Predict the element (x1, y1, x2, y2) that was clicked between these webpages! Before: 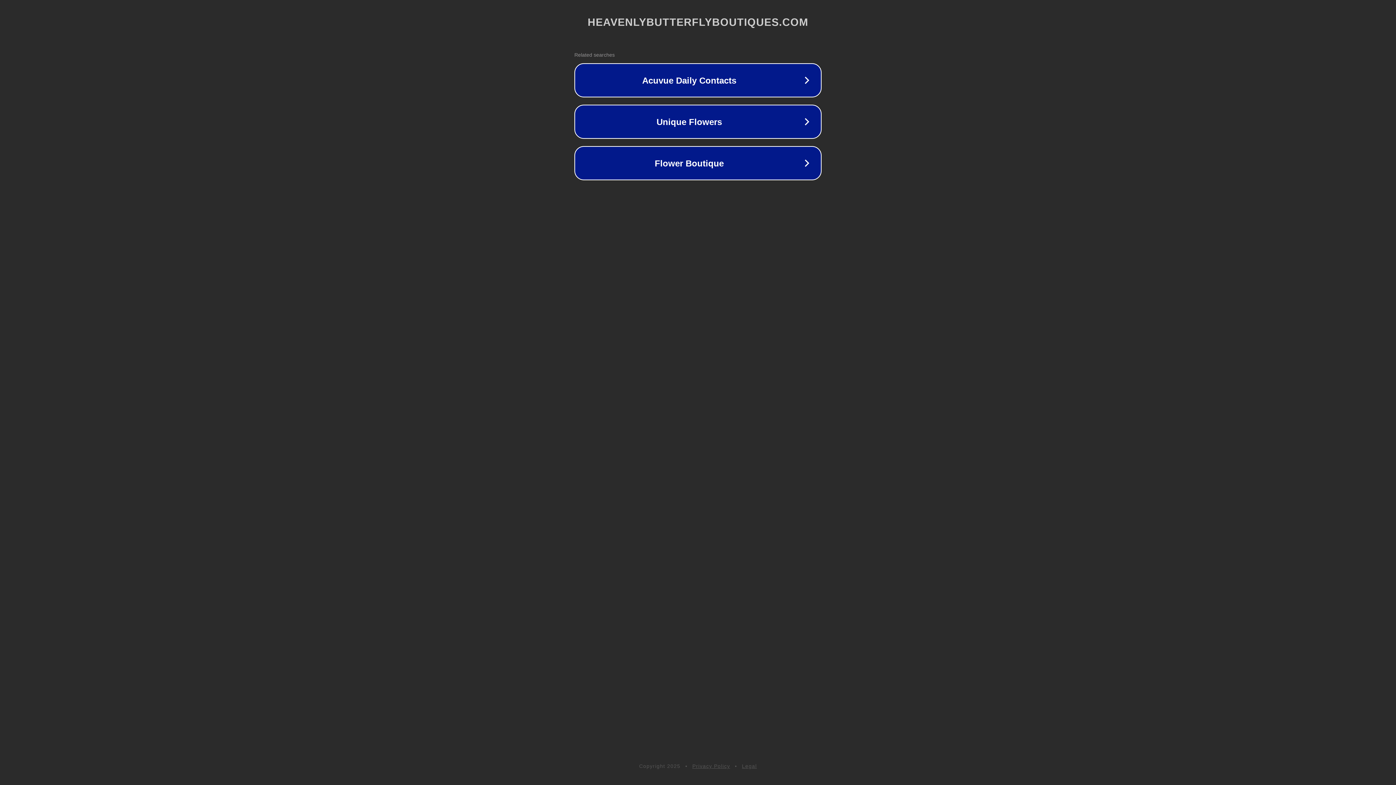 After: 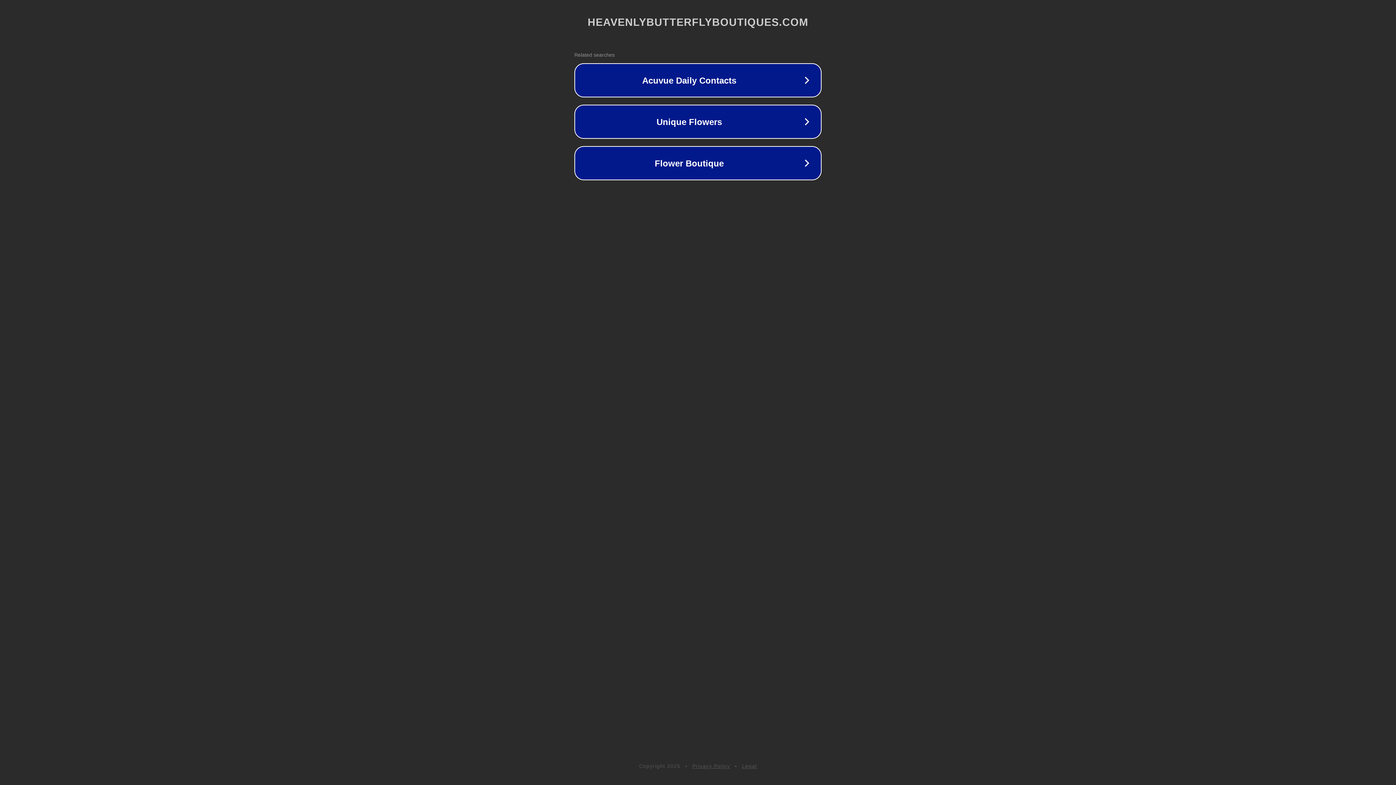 Action: label: Privacy Policy bbox: (692, 763, 730, 769)